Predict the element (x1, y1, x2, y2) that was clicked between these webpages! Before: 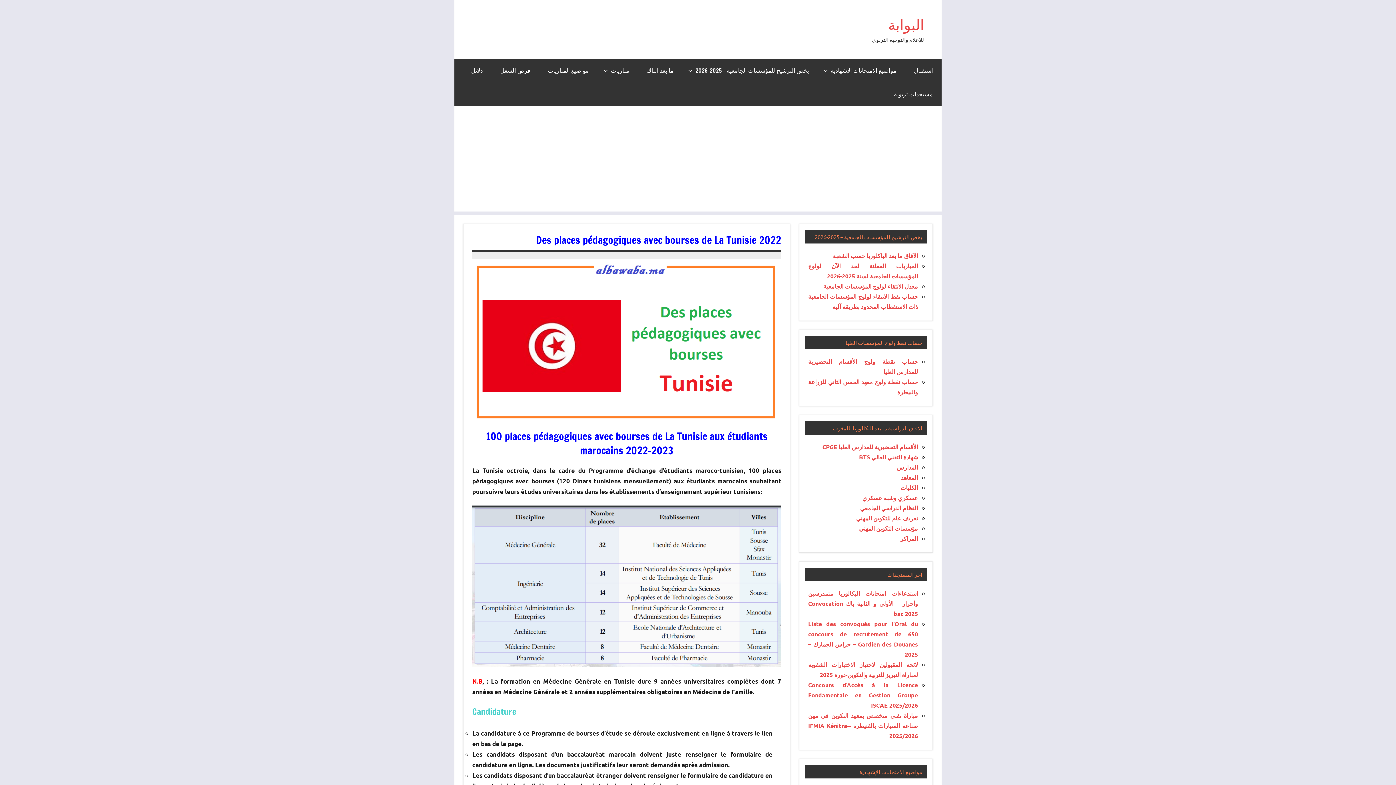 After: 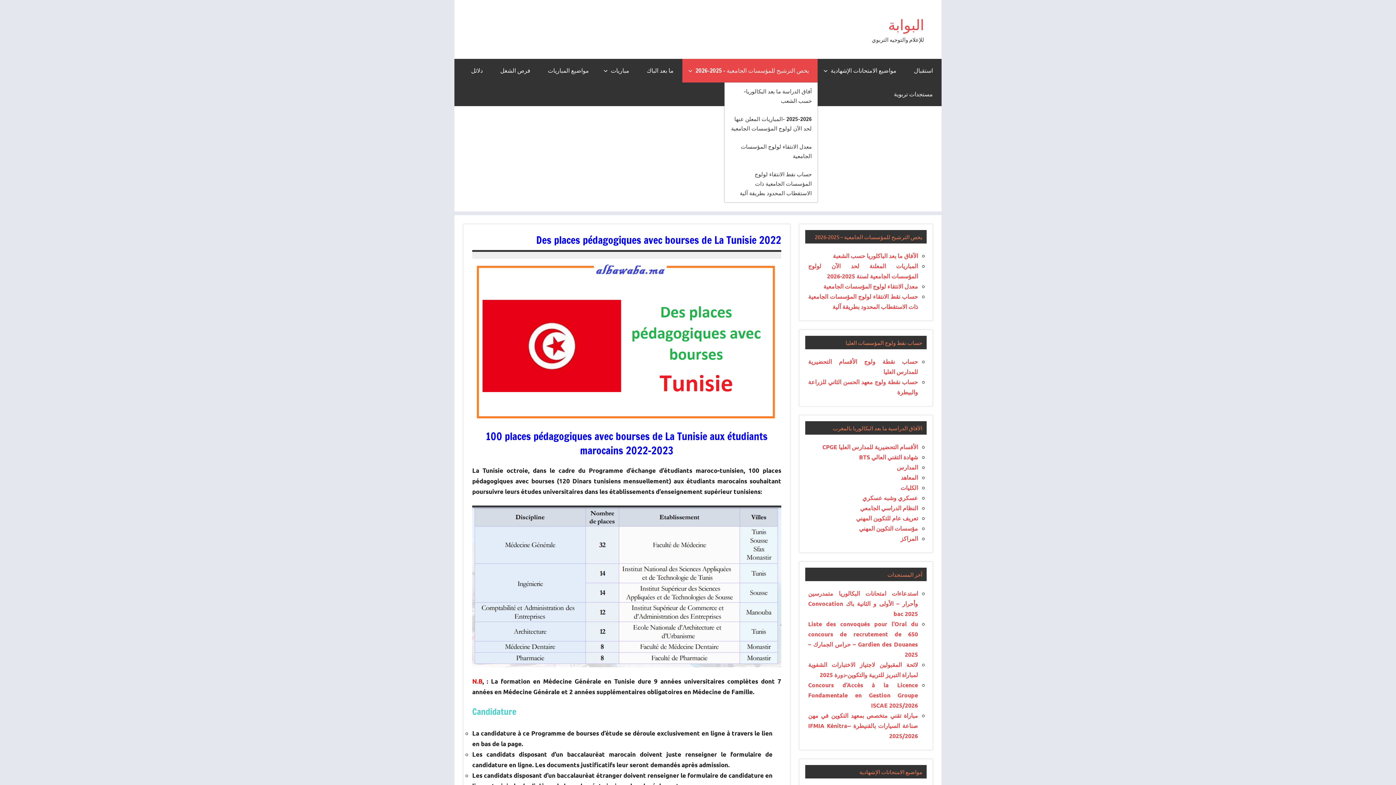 Action: bbox: (682, 58, 817, 82) label: يخص الترشيح للمؤسسات الجامعية – 2025-2026